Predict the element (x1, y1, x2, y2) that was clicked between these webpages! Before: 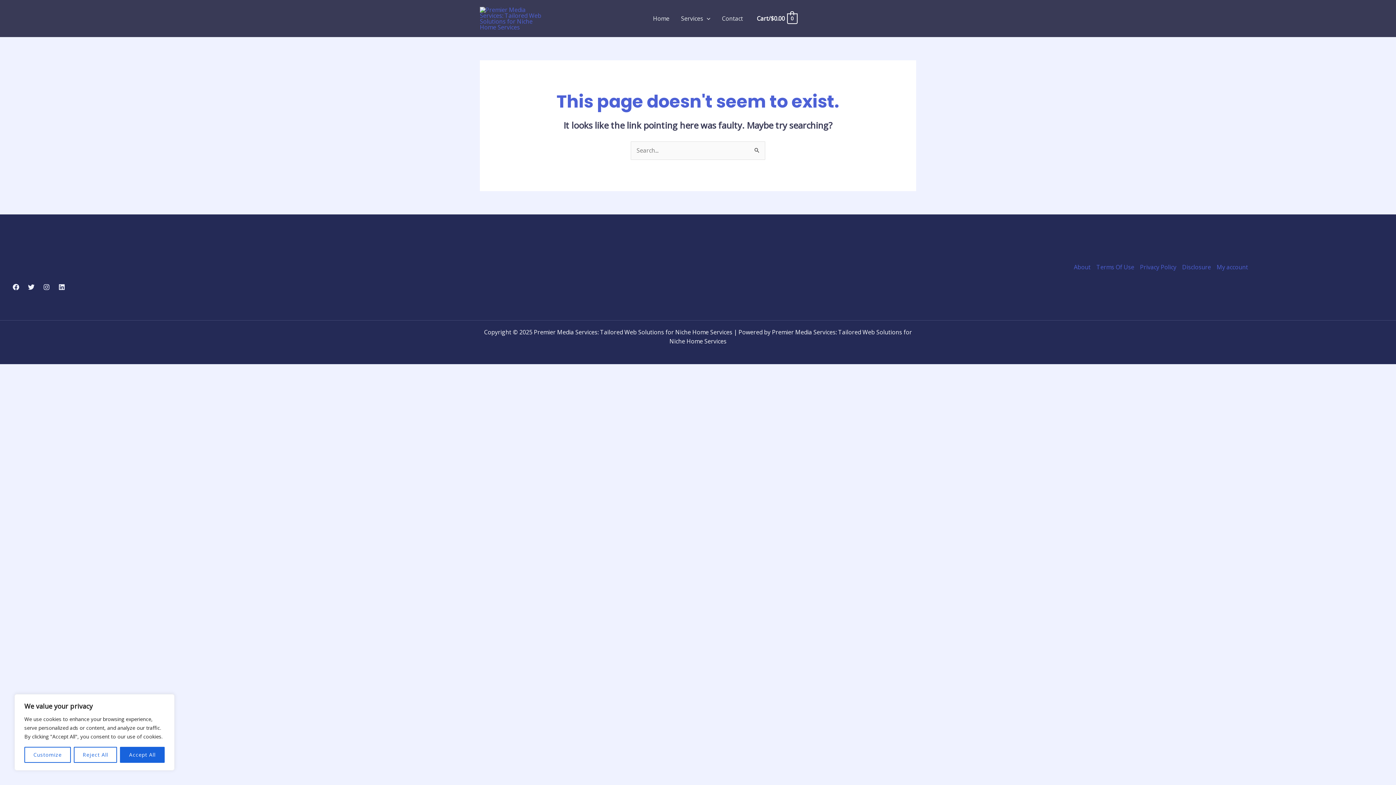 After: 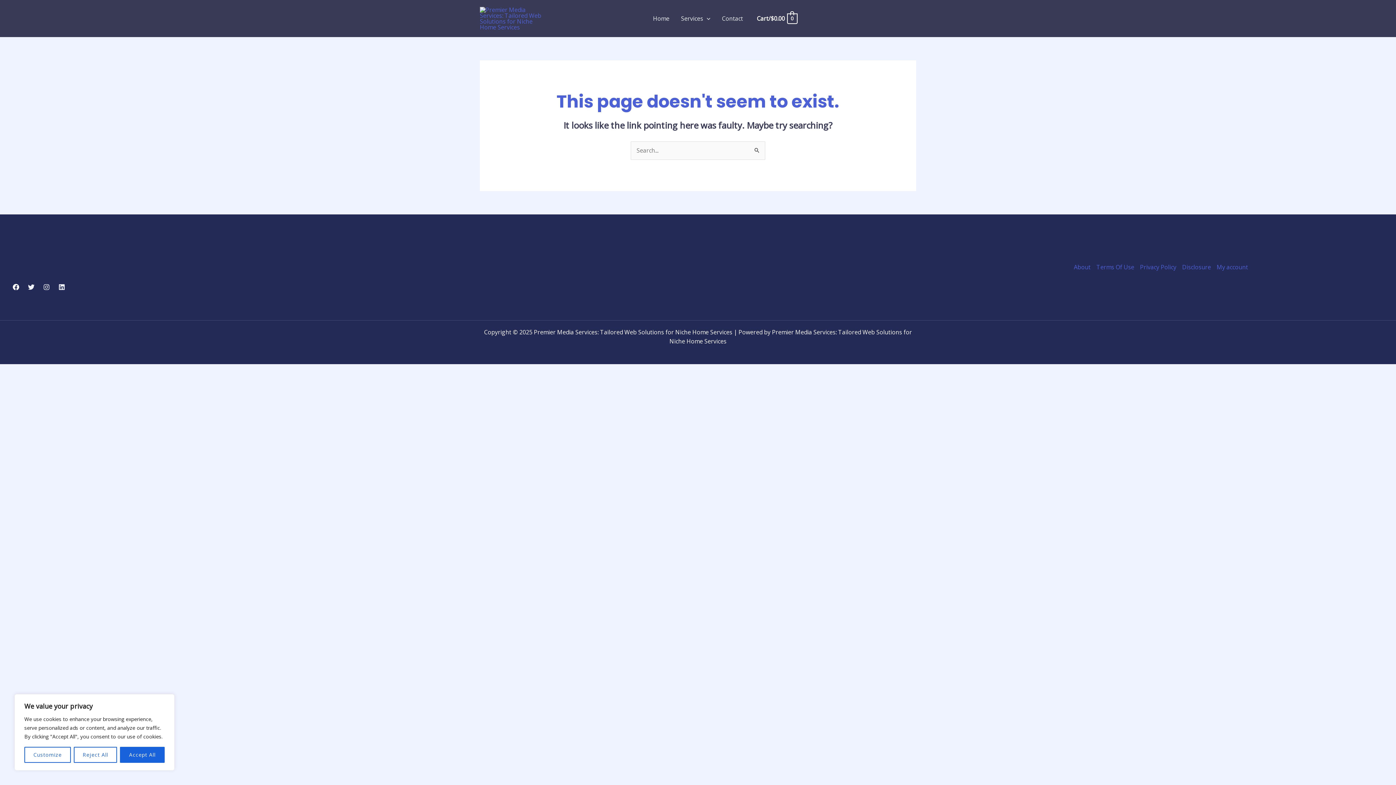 Action: label: Facebook bbox: (12, 283, 19, 290)